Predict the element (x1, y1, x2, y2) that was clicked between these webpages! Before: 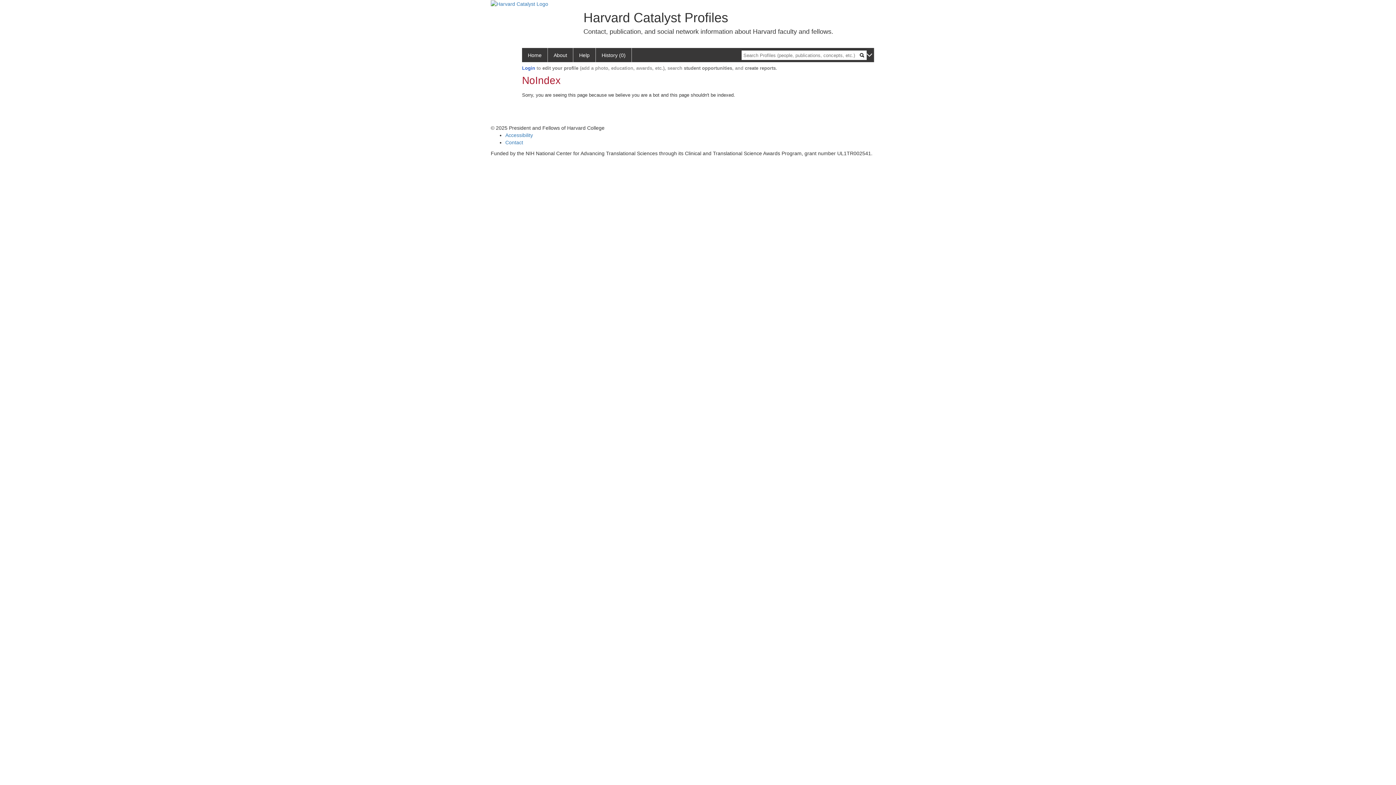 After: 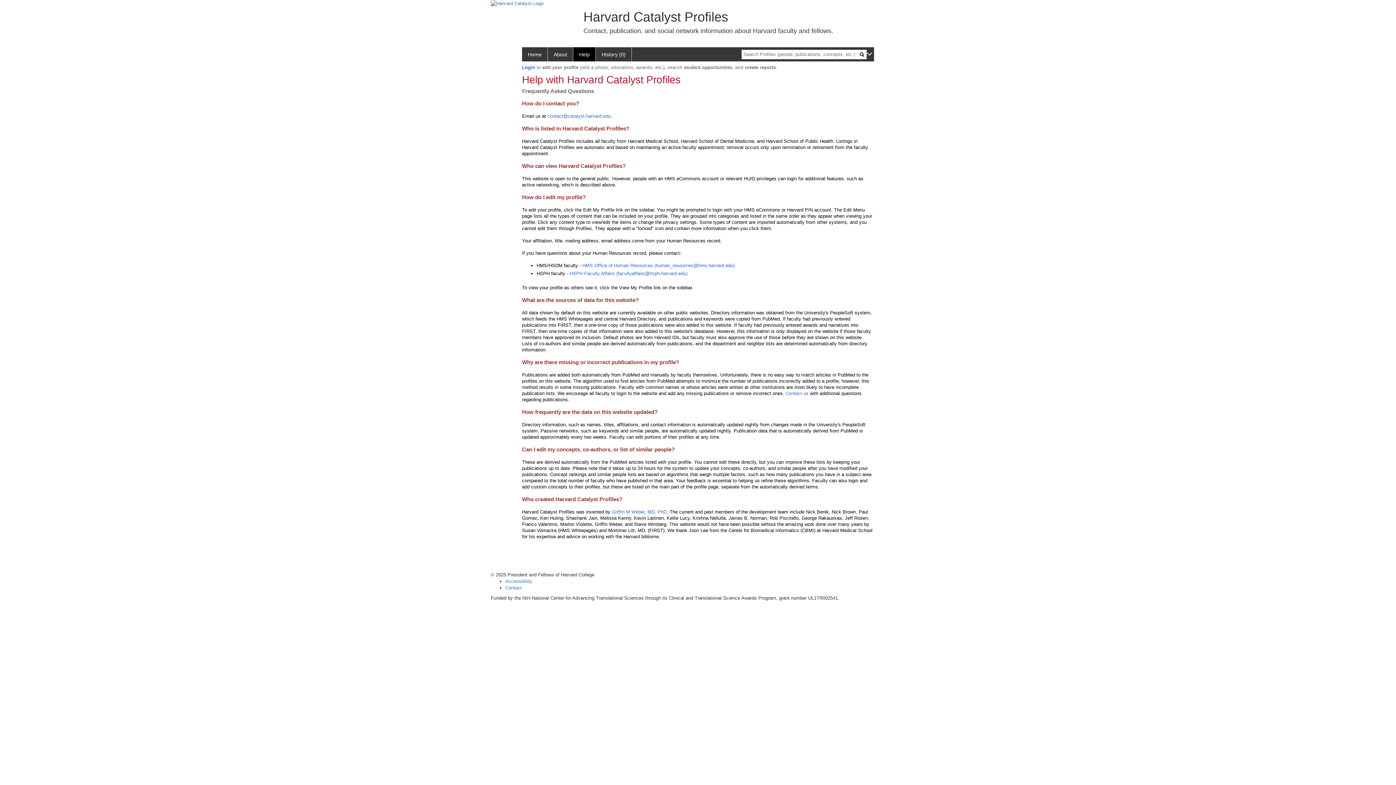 Action: bbox: (573, 48, 596, 62) label: Help